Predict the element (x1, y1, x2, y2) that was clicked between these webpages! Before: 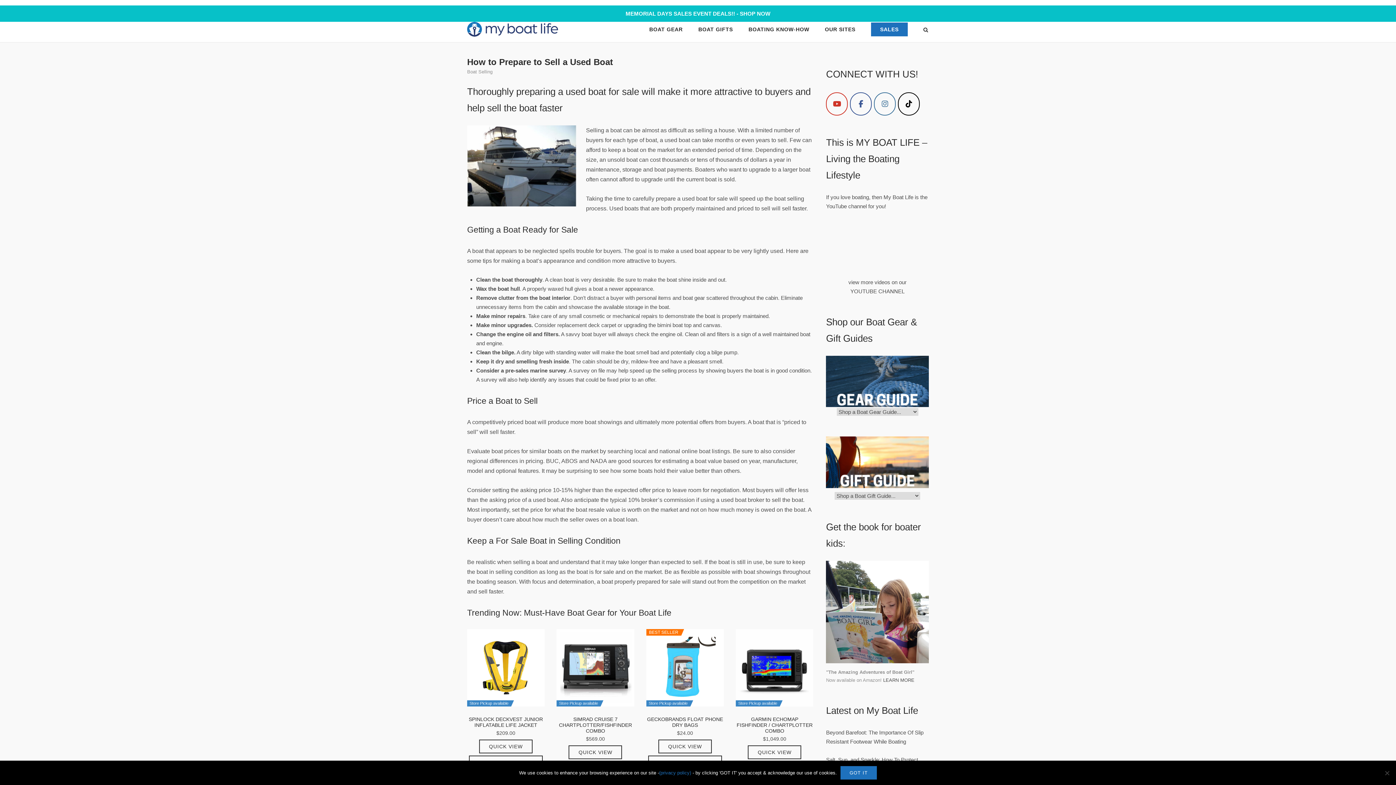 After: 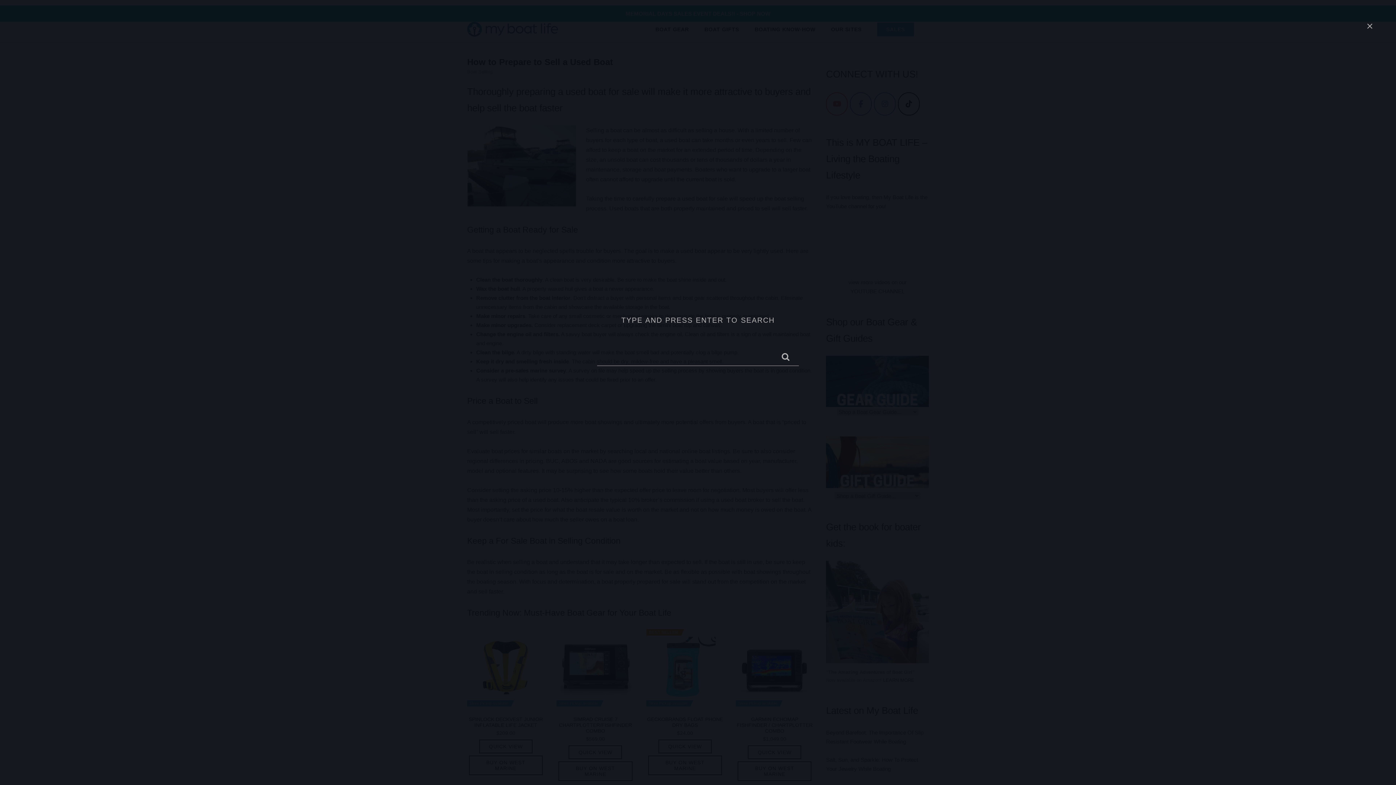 Action: bbox: (922, 27, 929, 33) label: Open Search